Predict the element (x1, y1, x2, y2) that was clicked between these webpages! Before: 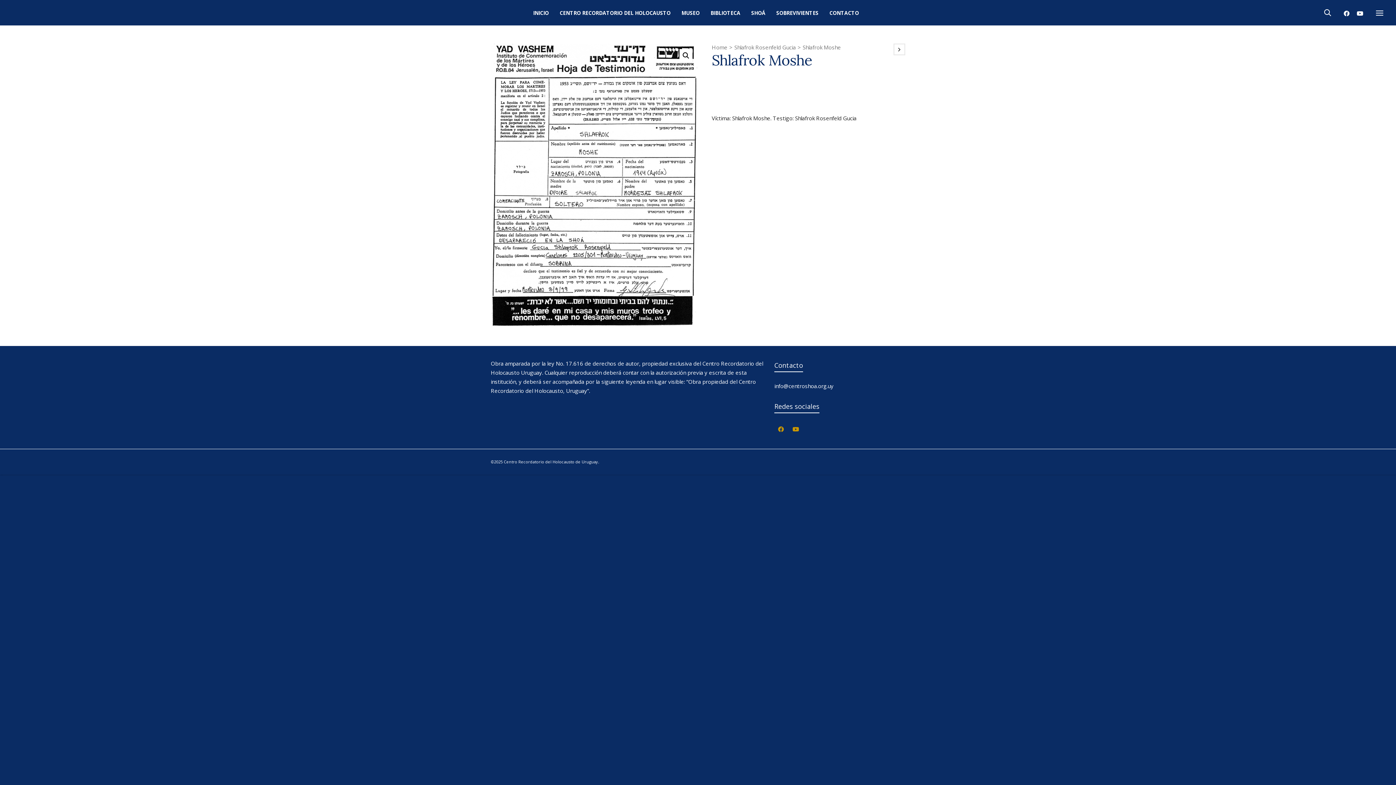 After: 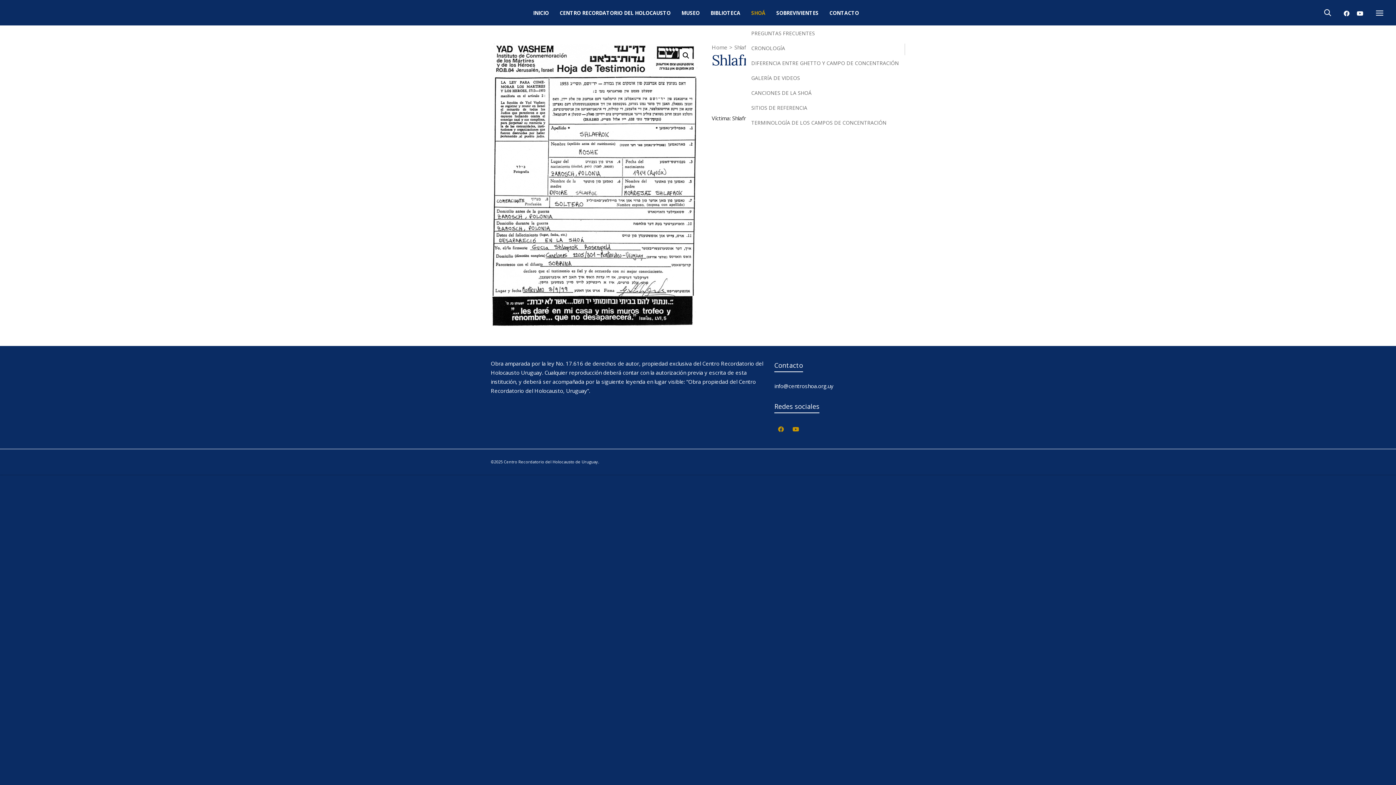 Action: bbox: (746, 0, 771, 25) label: SHOÁ